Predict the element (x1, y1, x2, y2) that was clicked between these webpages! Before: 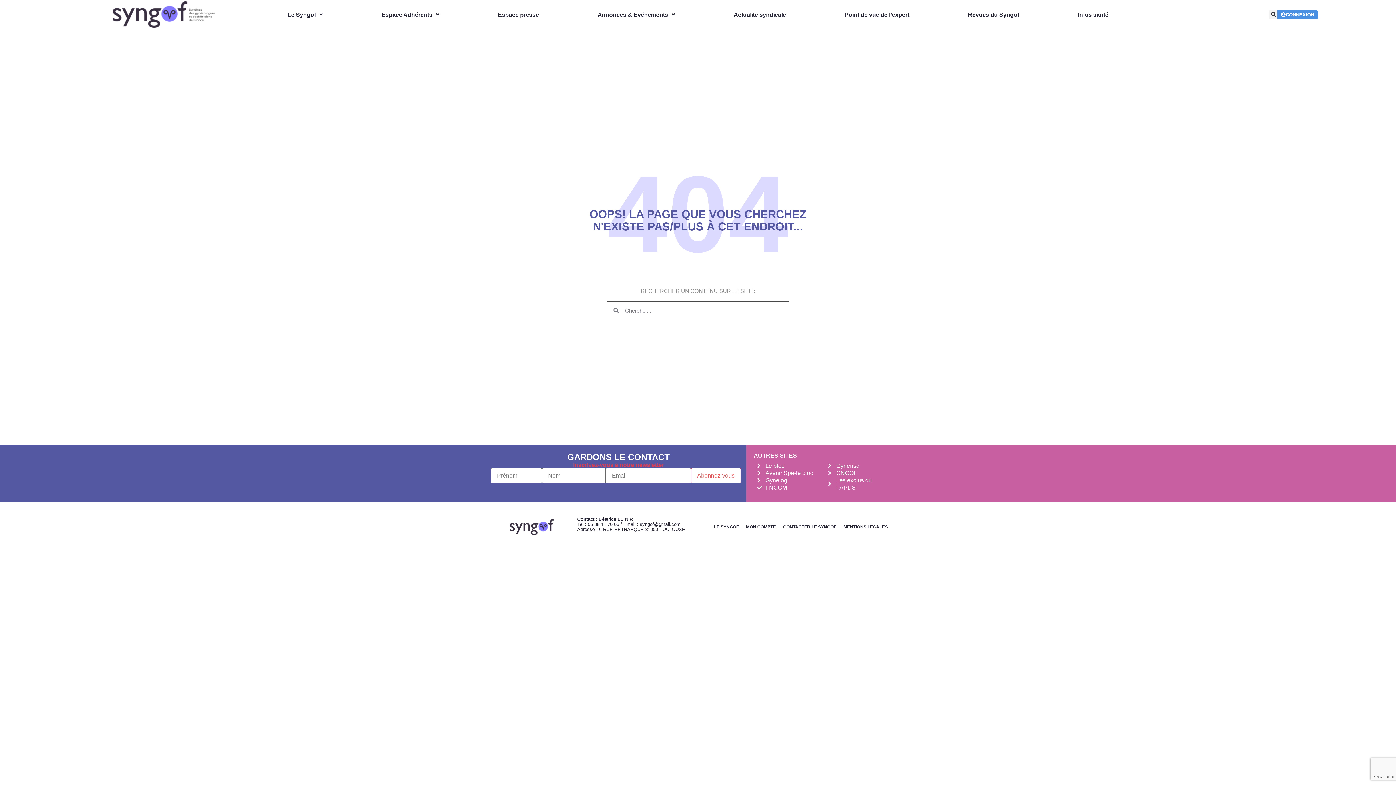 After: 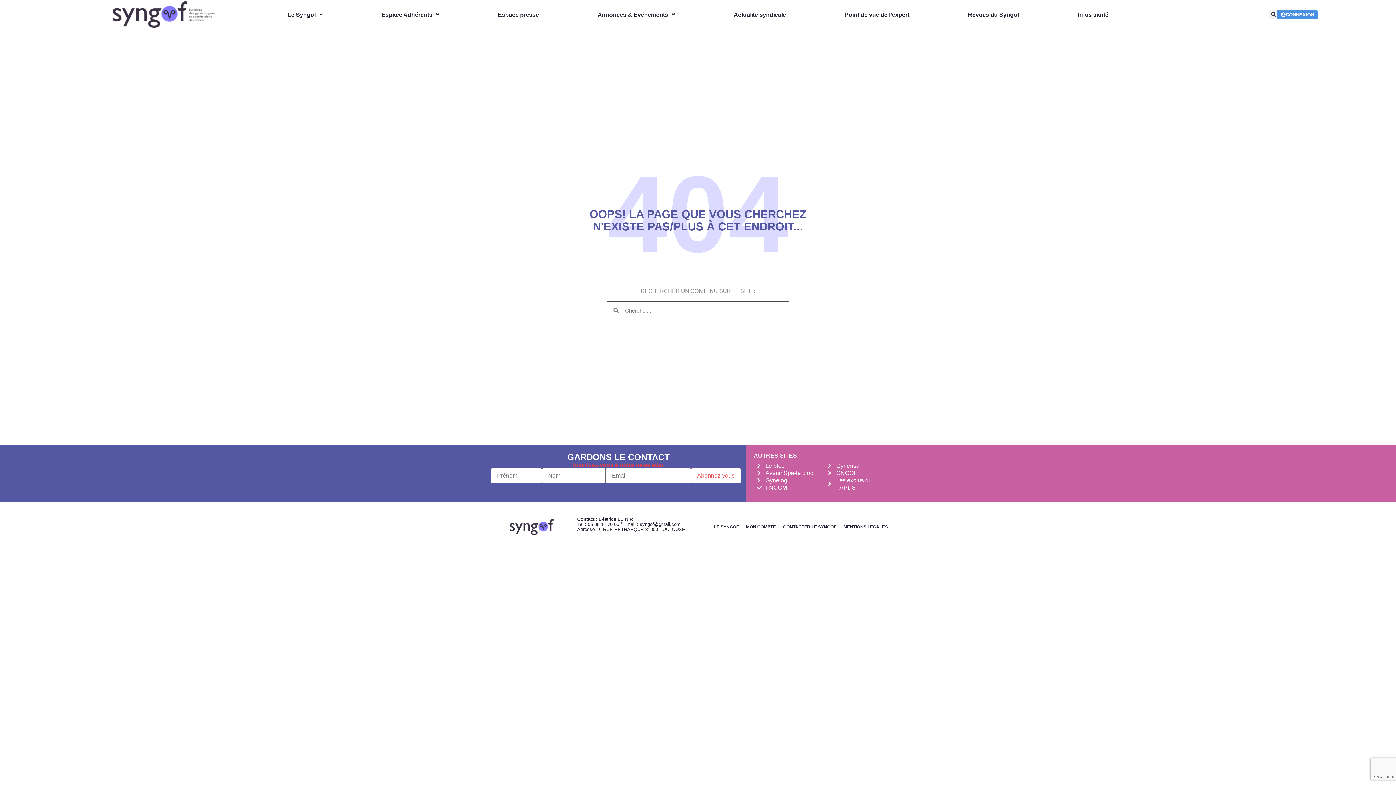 Action: label: Gynelog bbox: (757, 477, 820, 484)